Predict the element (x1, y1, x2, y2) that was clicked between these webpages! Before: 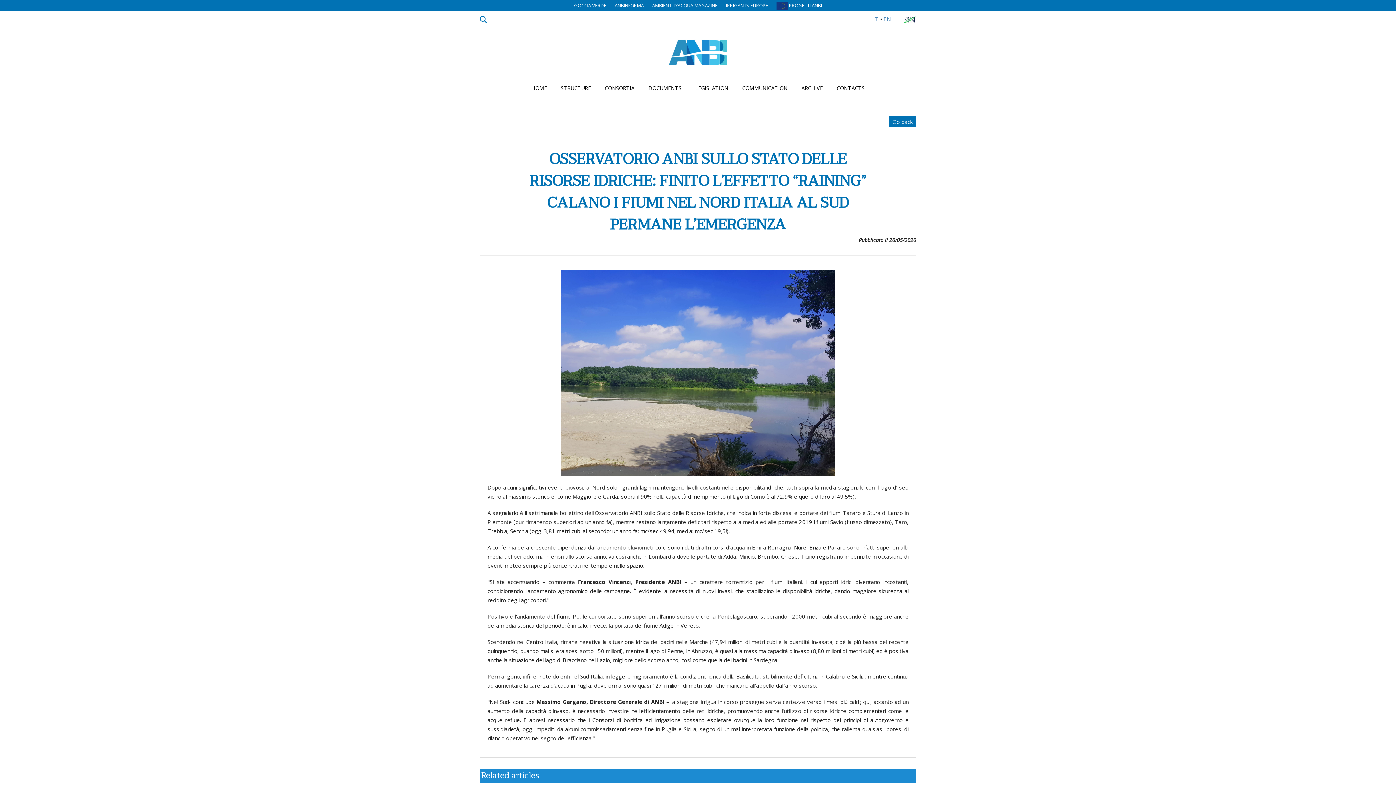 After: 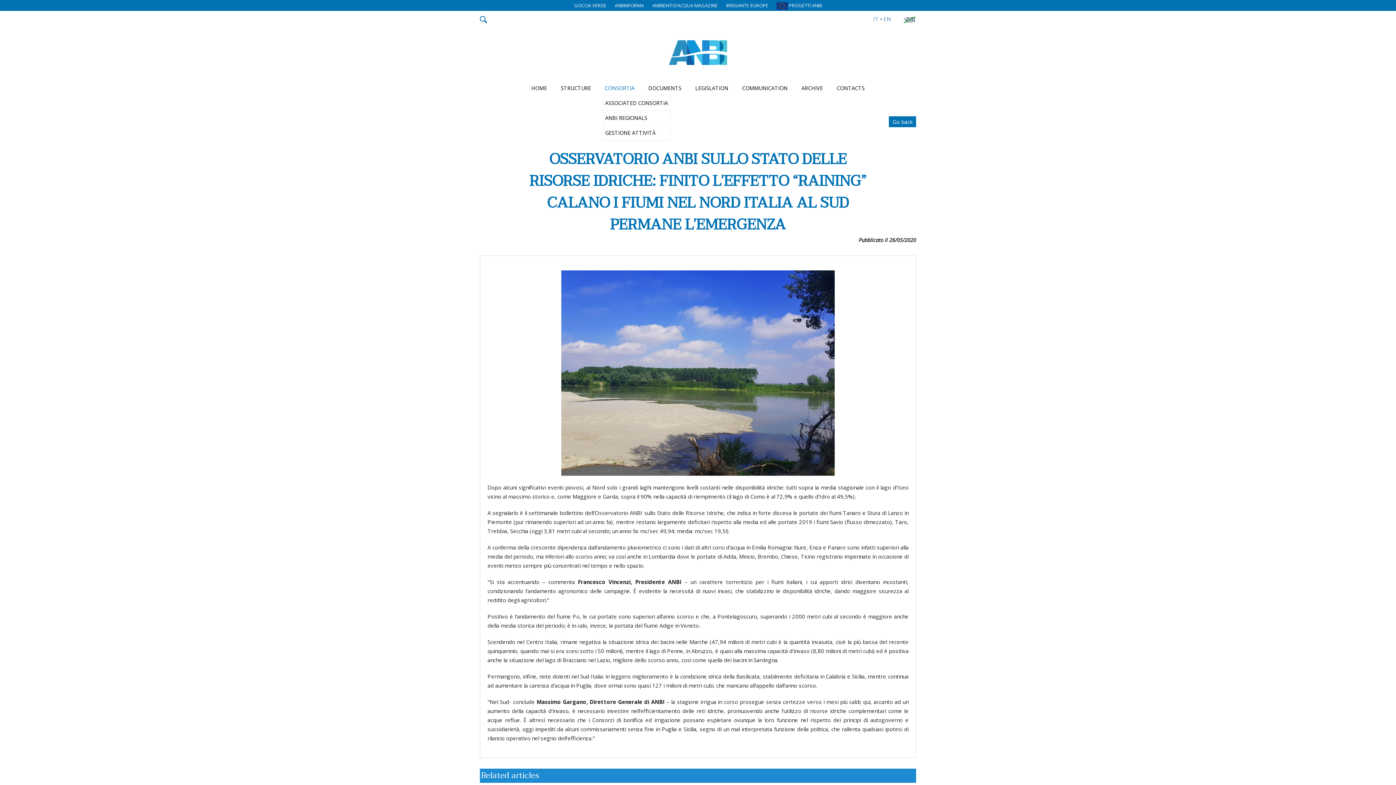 Action: label: CONSORTIA bbox: (603, 81, 636, 95)